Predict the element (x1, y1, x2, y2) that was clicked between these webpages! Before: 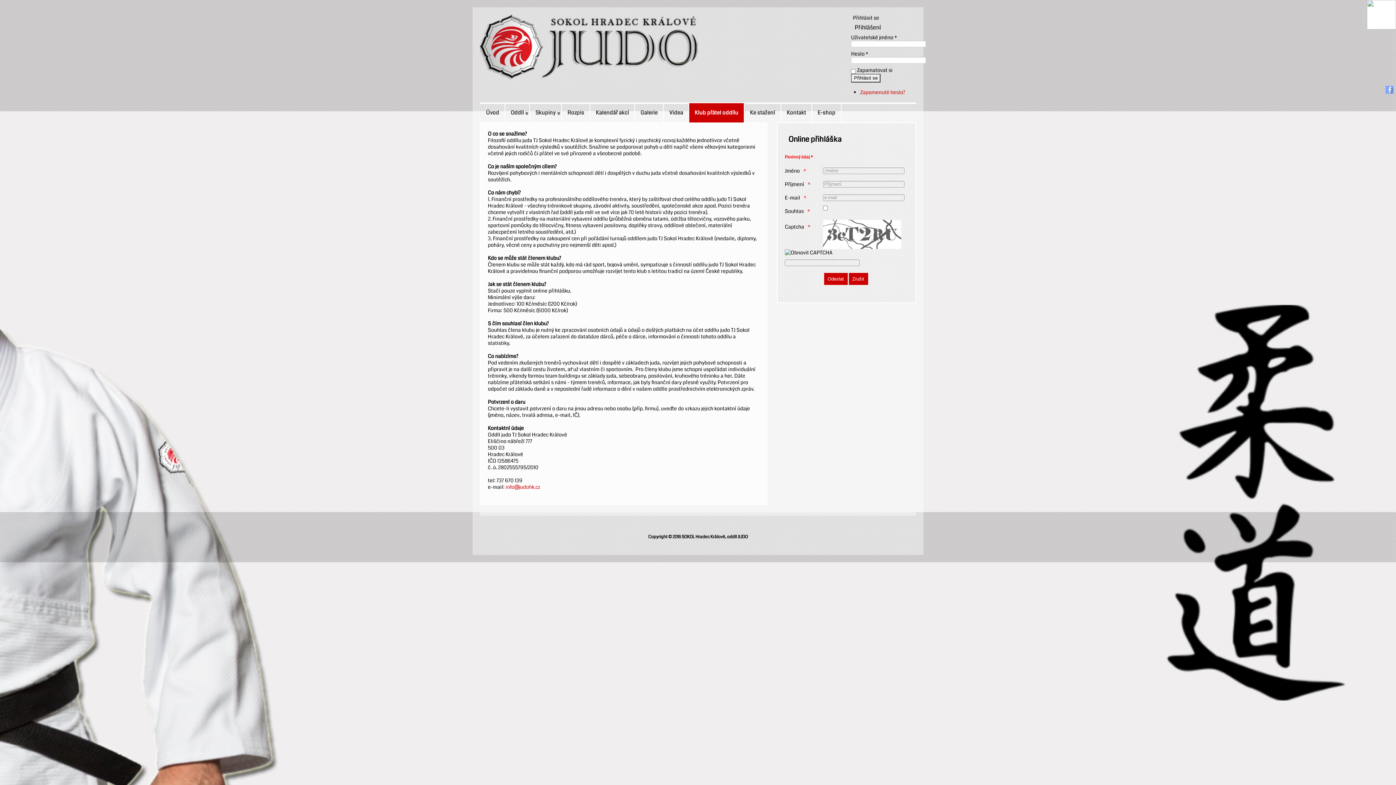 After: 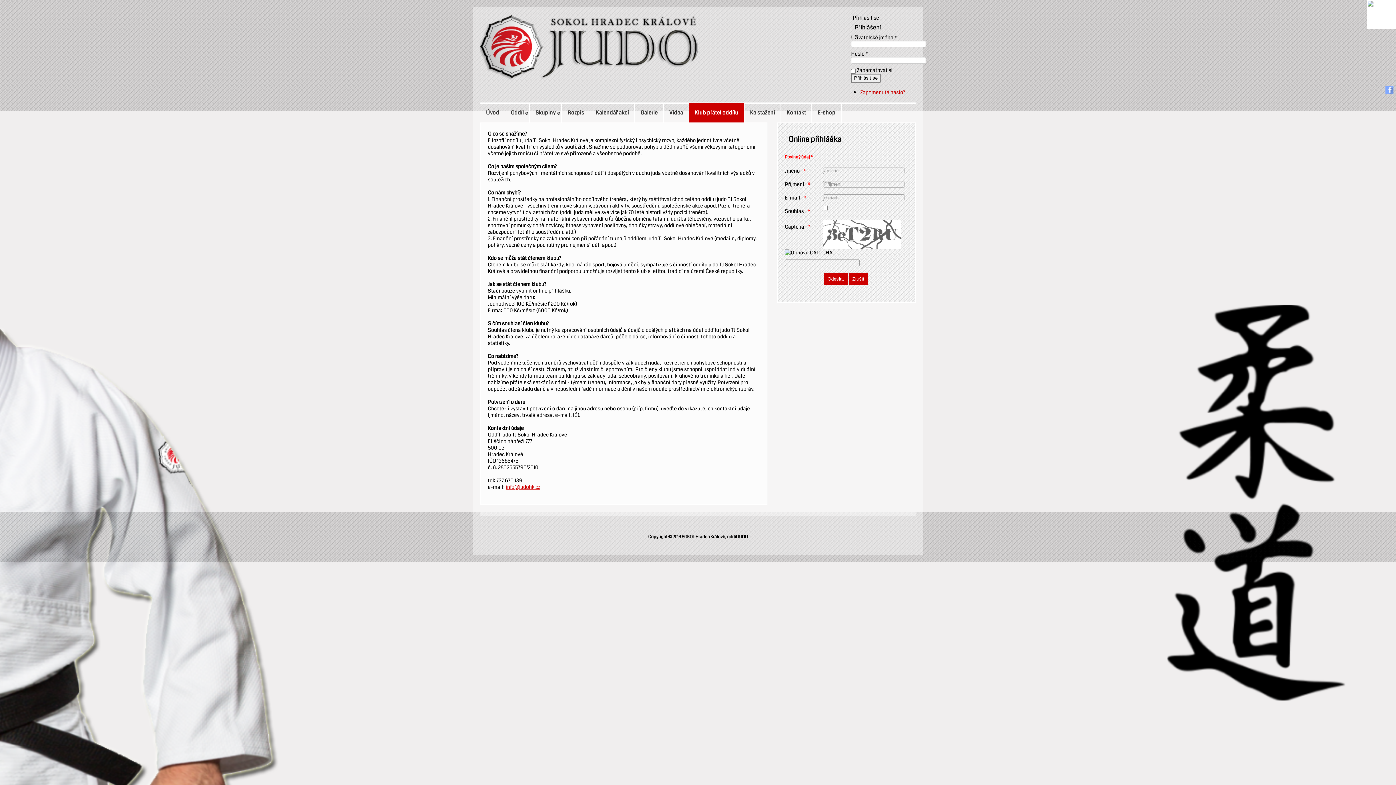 Action: bbox: (505, 483, 540, 490) label: info@judohk.cz